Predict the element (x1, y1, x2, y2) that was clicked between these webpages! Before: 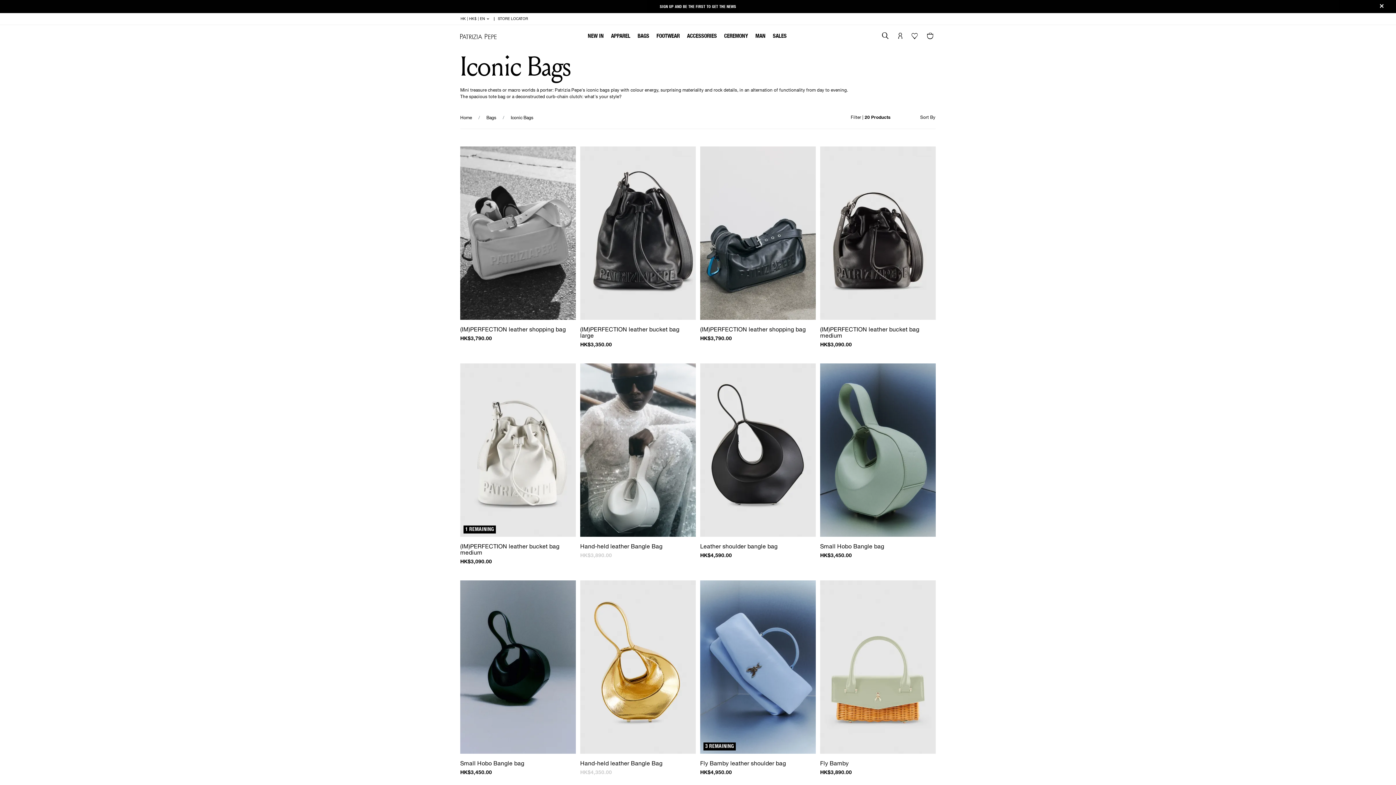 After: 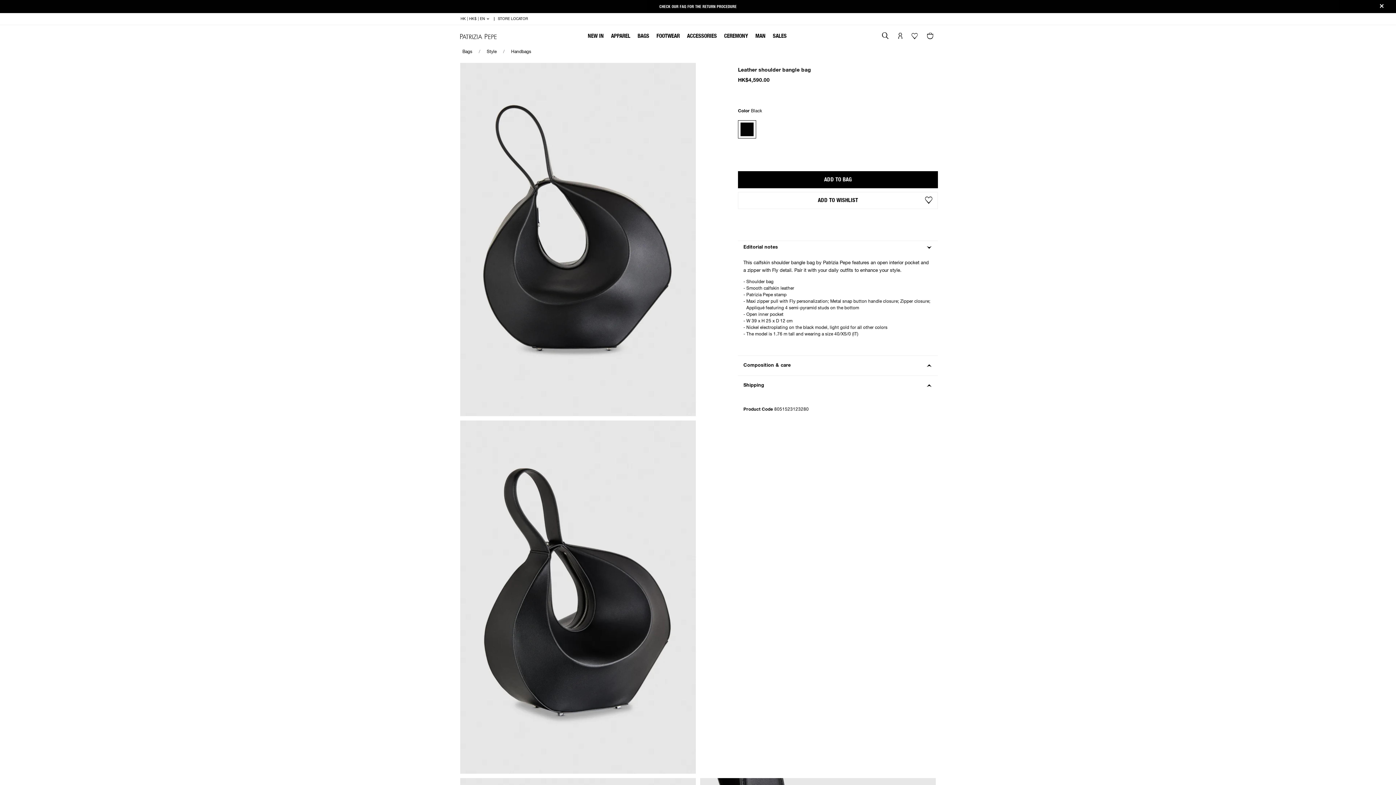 Action: bbox: (700, 363, 816, 537)